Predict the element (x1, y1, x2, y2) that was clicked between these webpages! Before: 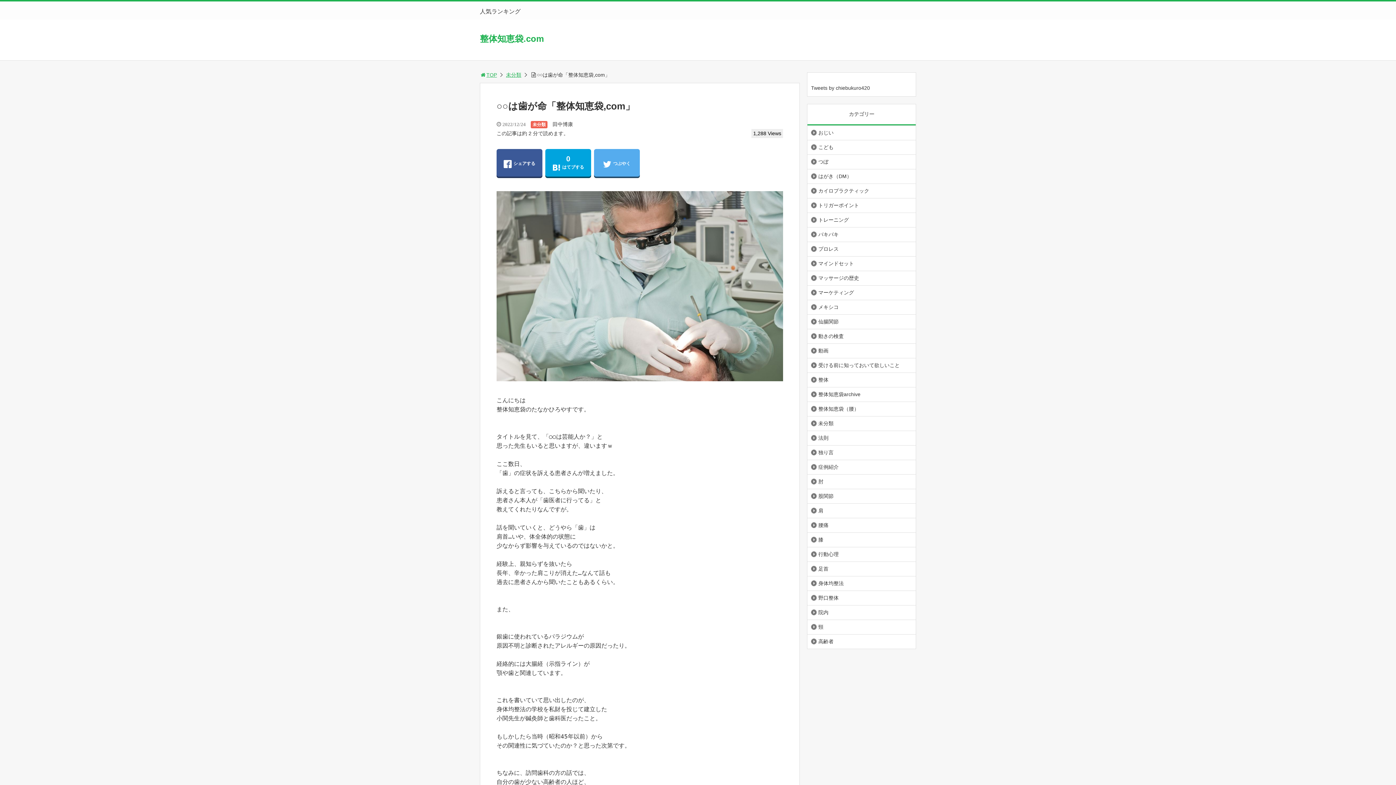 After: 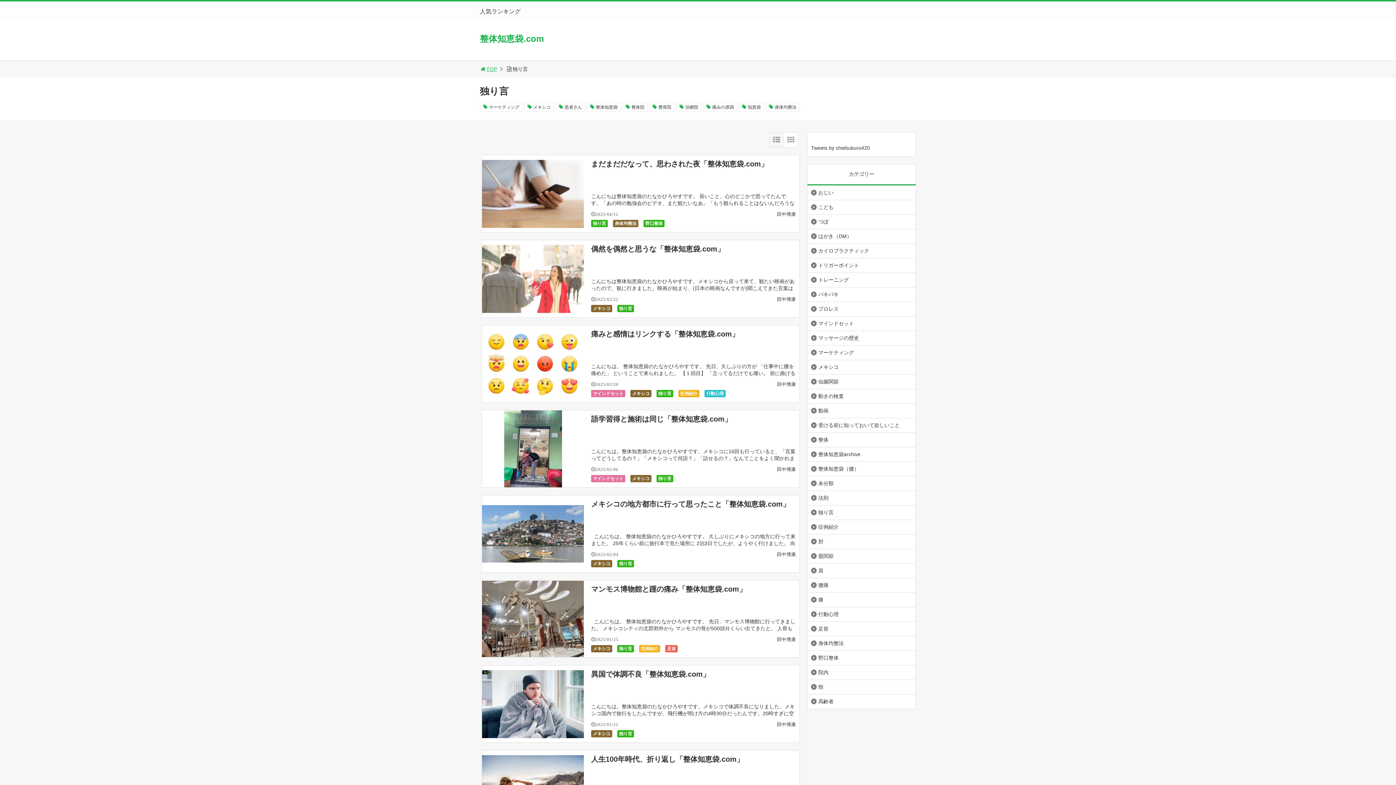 Action: bbox: (807, 446, 837, 459) label: 独り言